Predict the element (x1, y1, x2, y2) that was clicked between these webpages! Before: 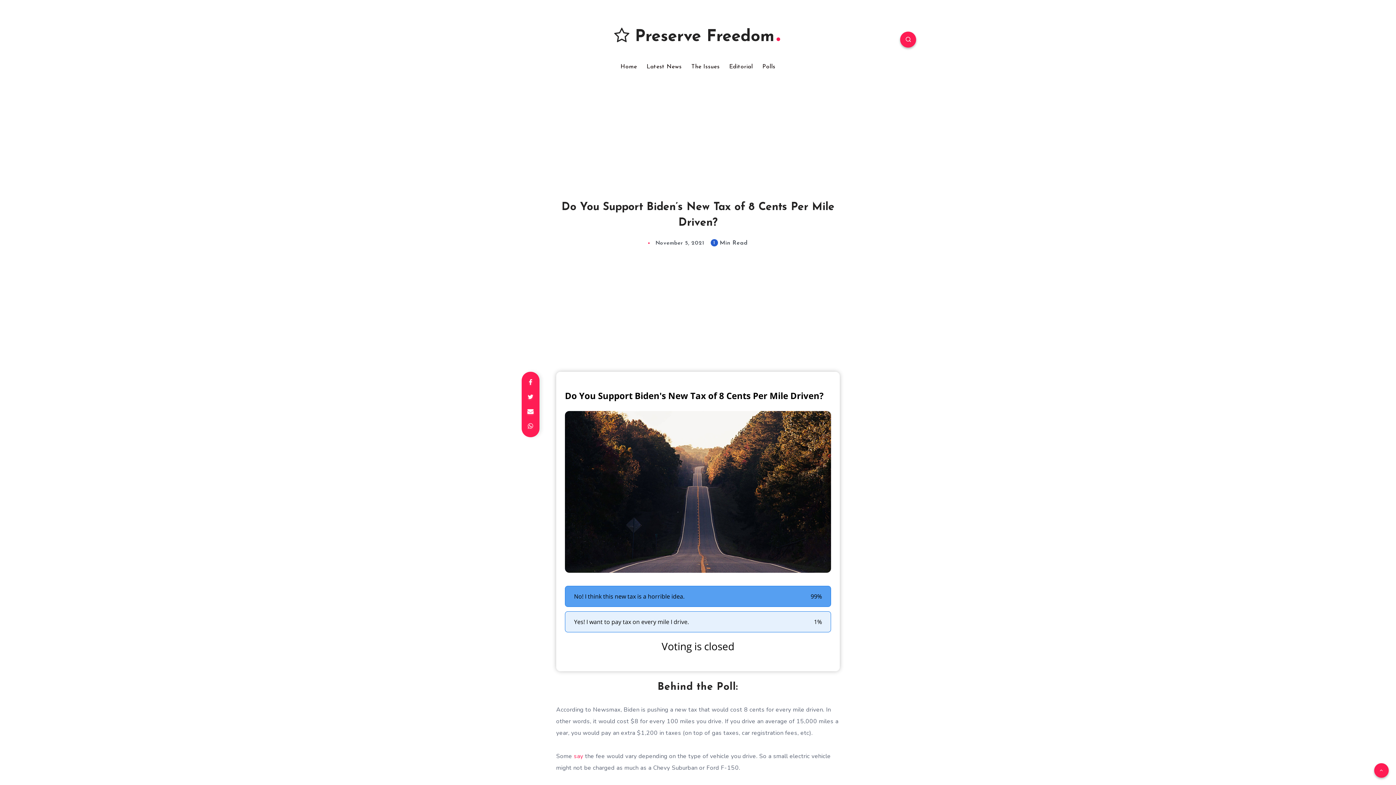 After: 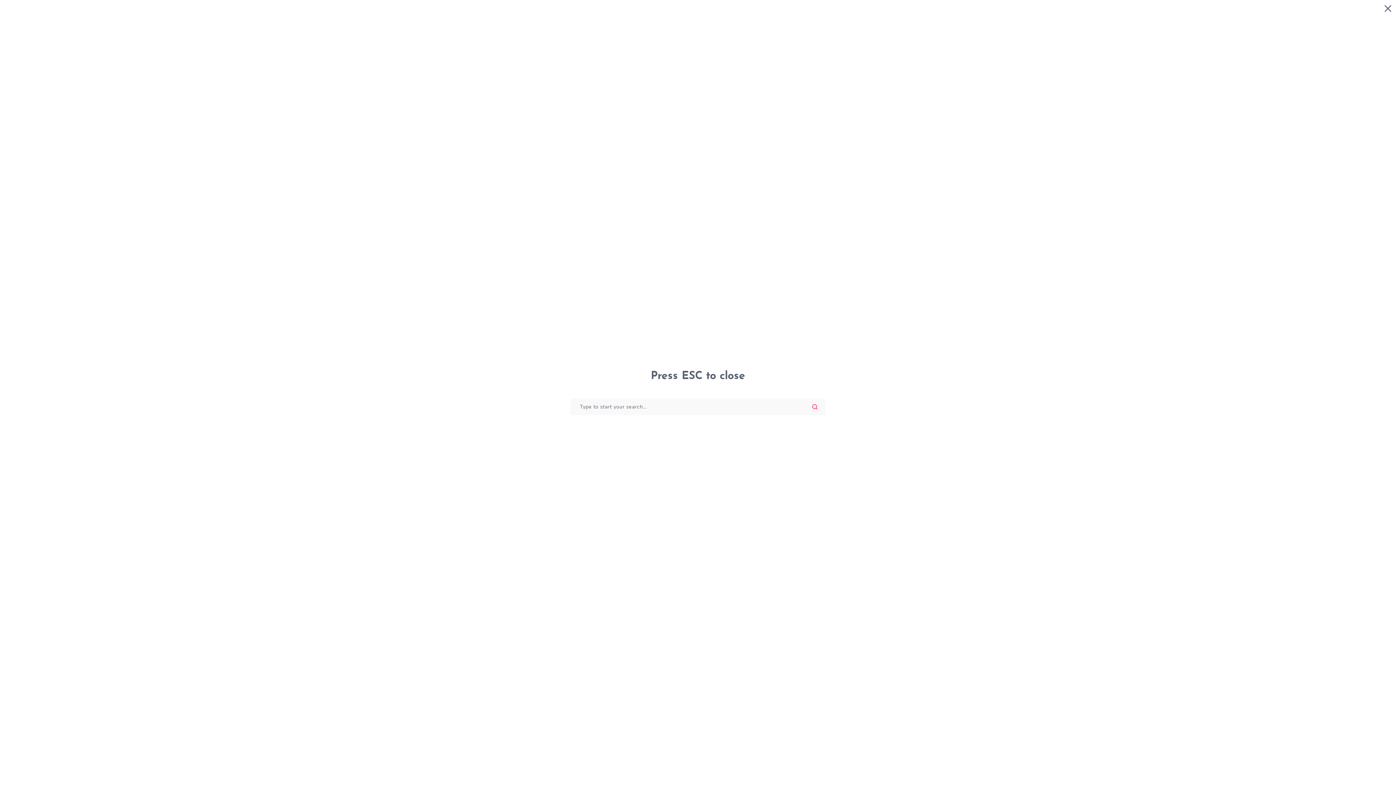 Action: bbox: (900, 31, 916, 47)